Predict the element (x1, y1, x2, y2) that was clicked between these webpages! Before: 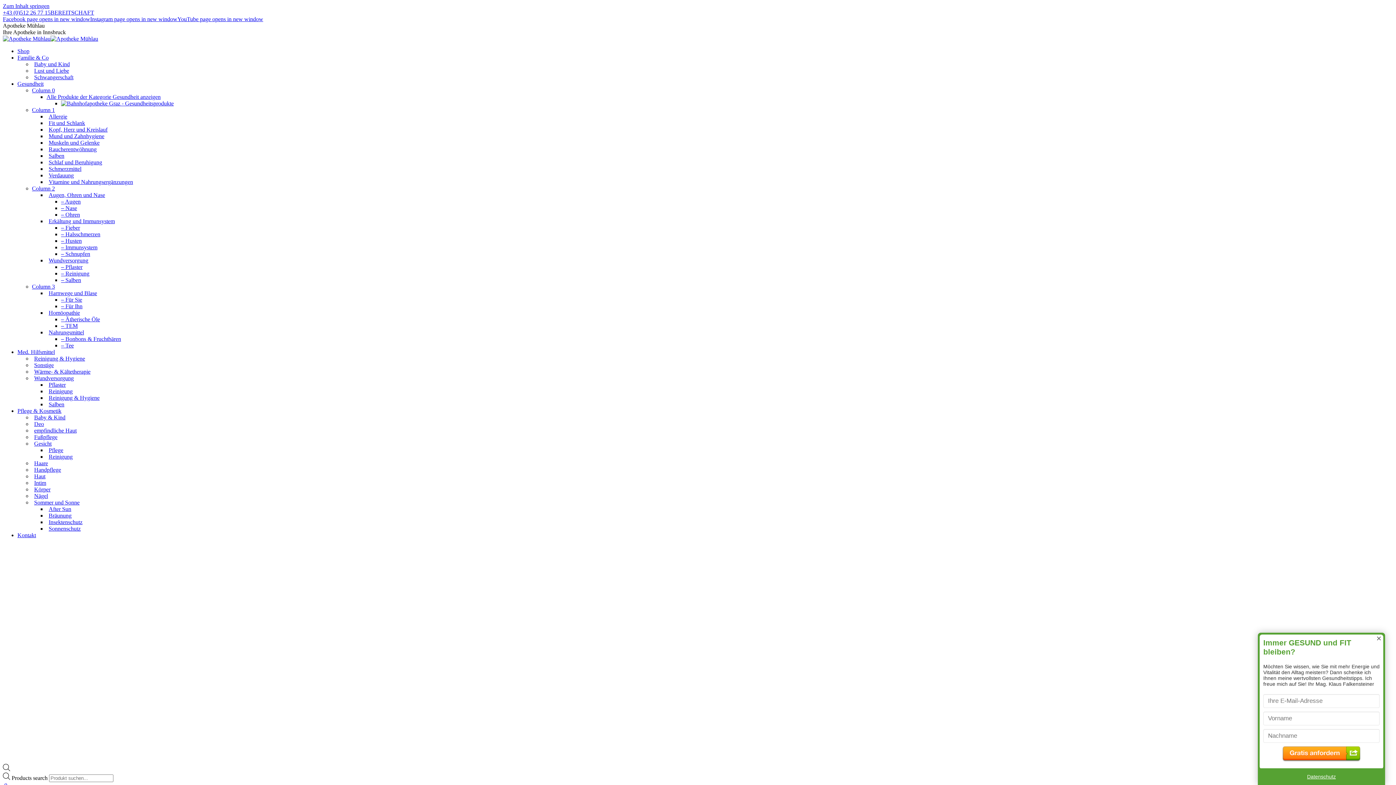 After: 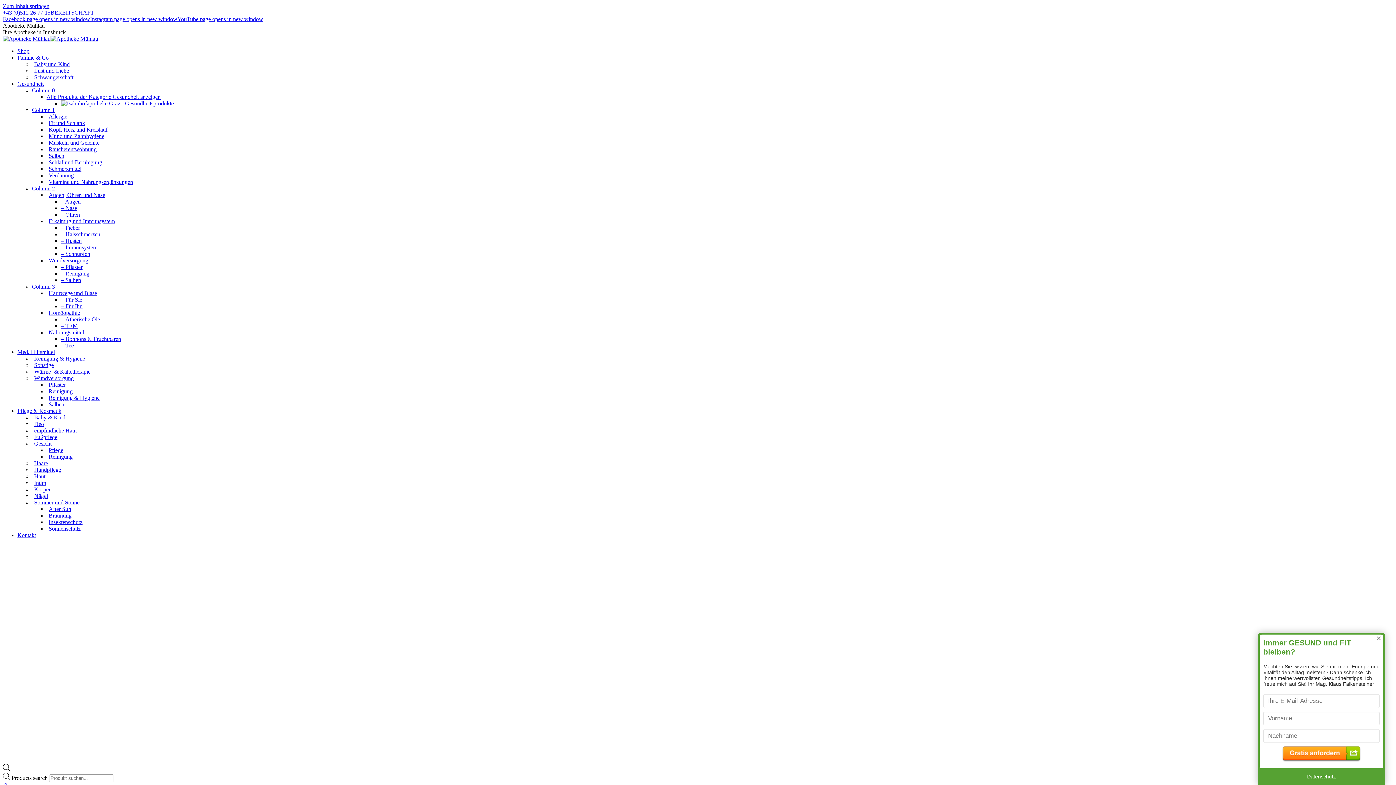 Action: label: YouTube page opens in new window bbox: (177, 16, 263, 22)